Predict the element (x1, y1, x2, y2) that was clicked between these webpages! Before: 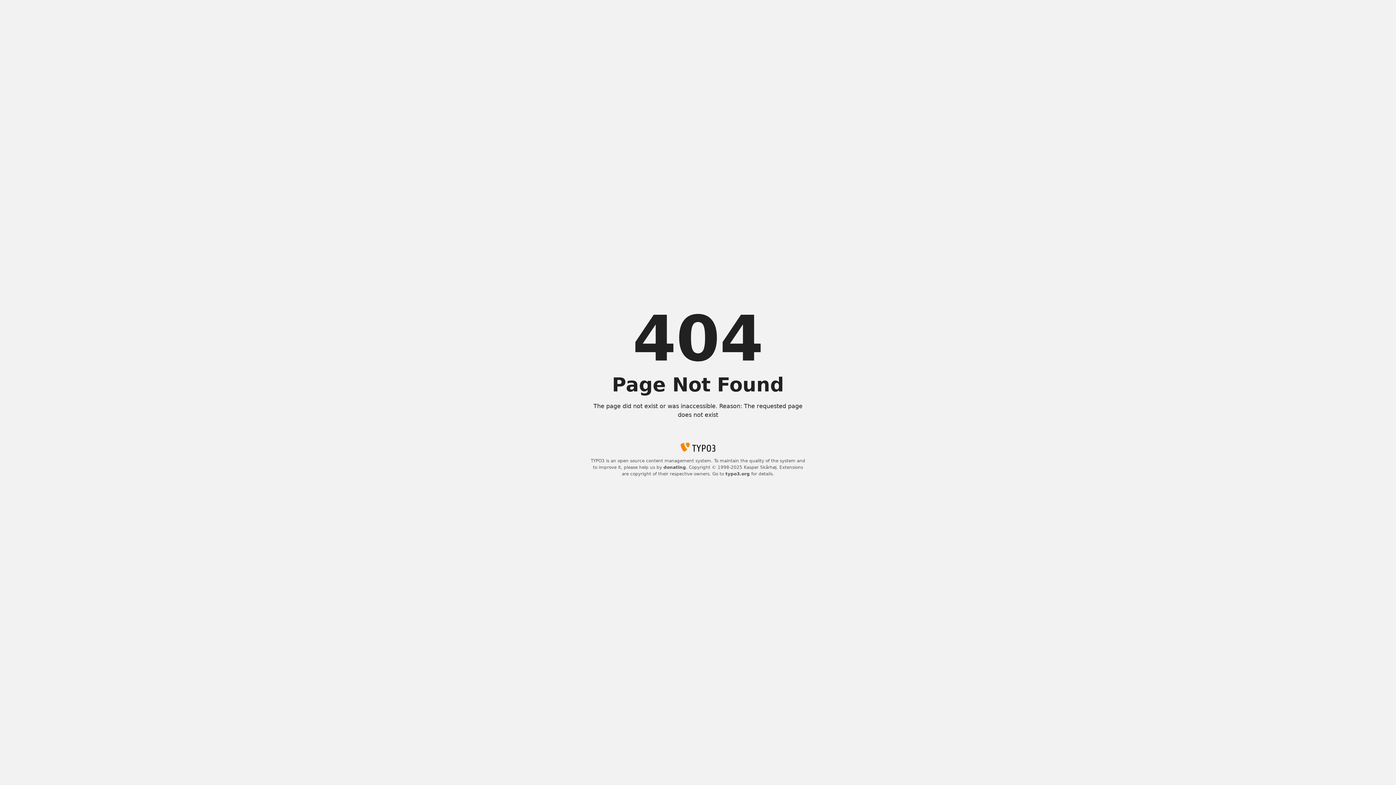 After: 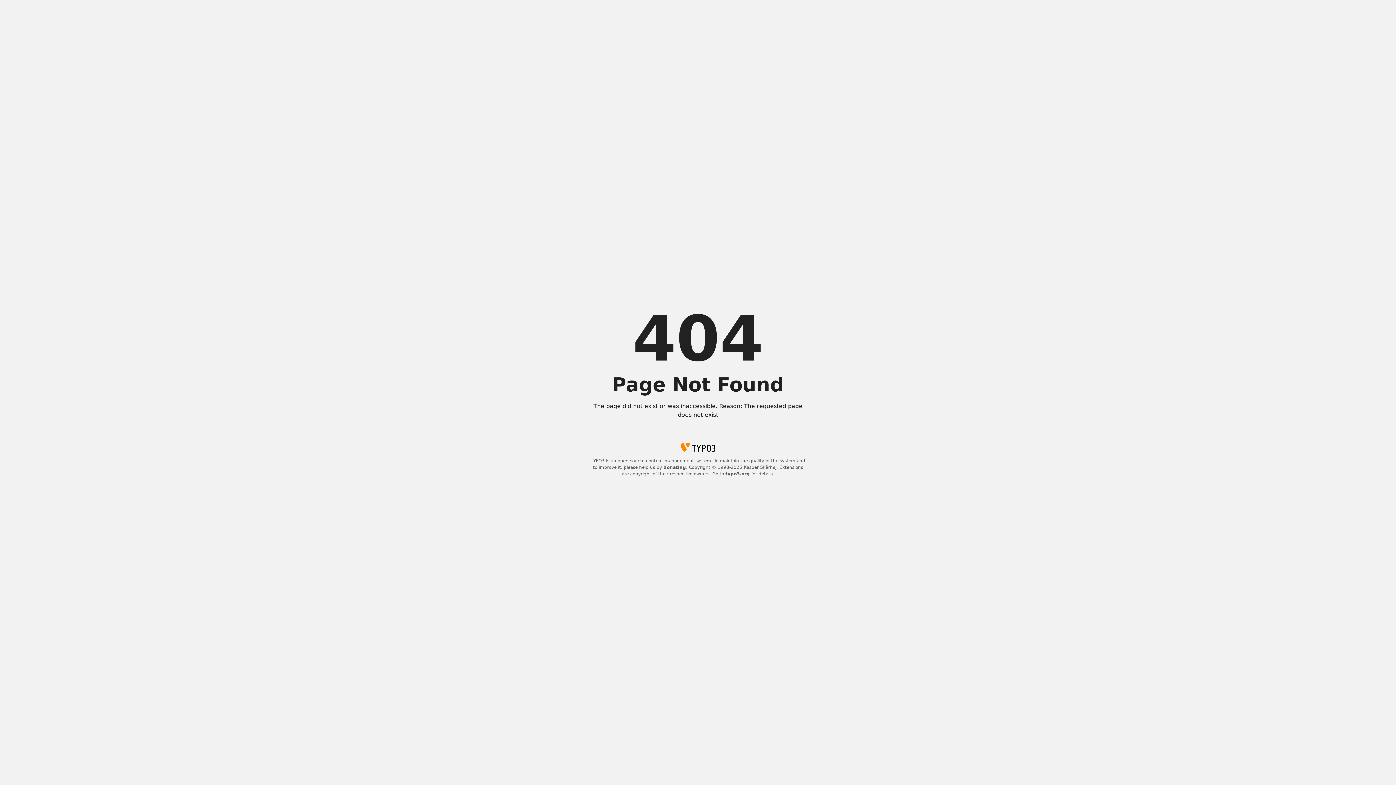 Action: label: typo3.org bbox: (725, 471, 750, 476)